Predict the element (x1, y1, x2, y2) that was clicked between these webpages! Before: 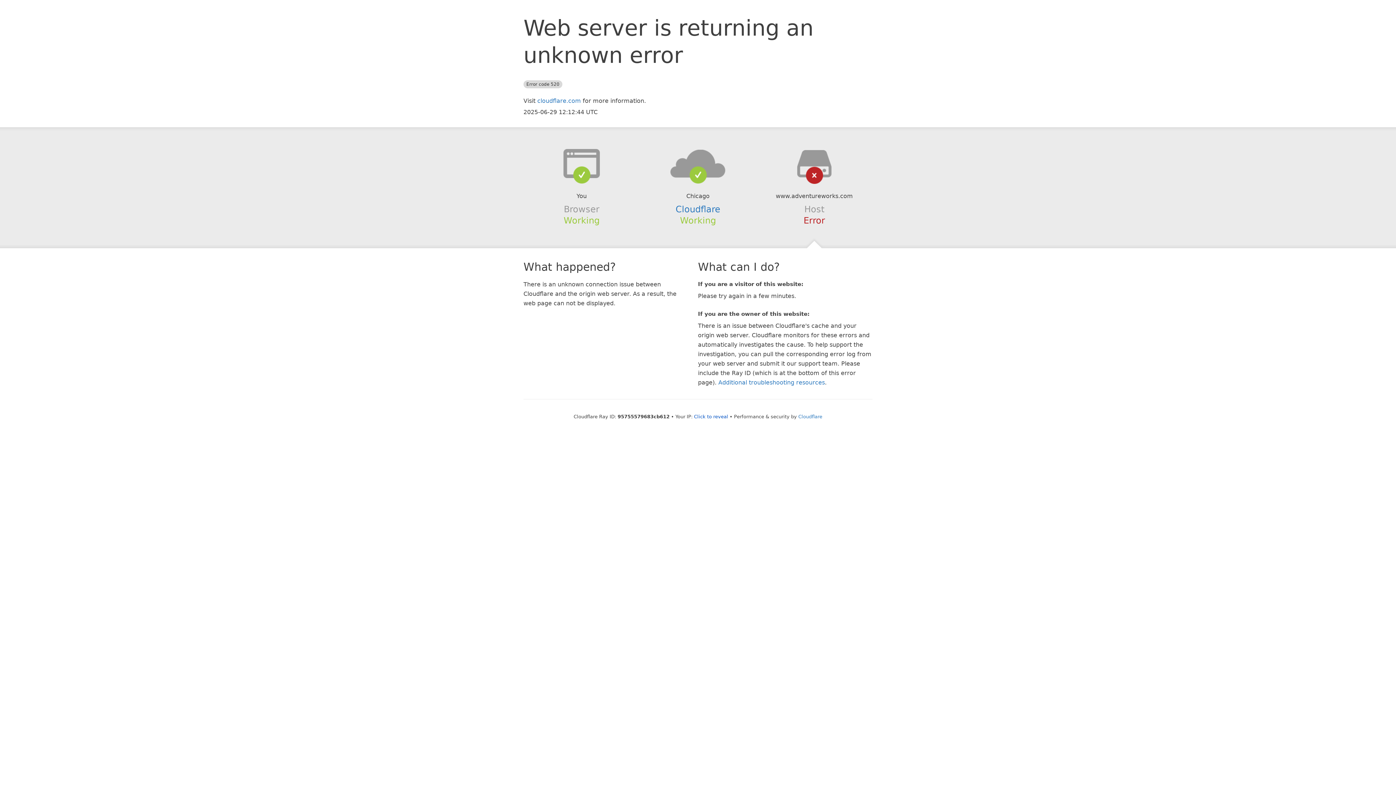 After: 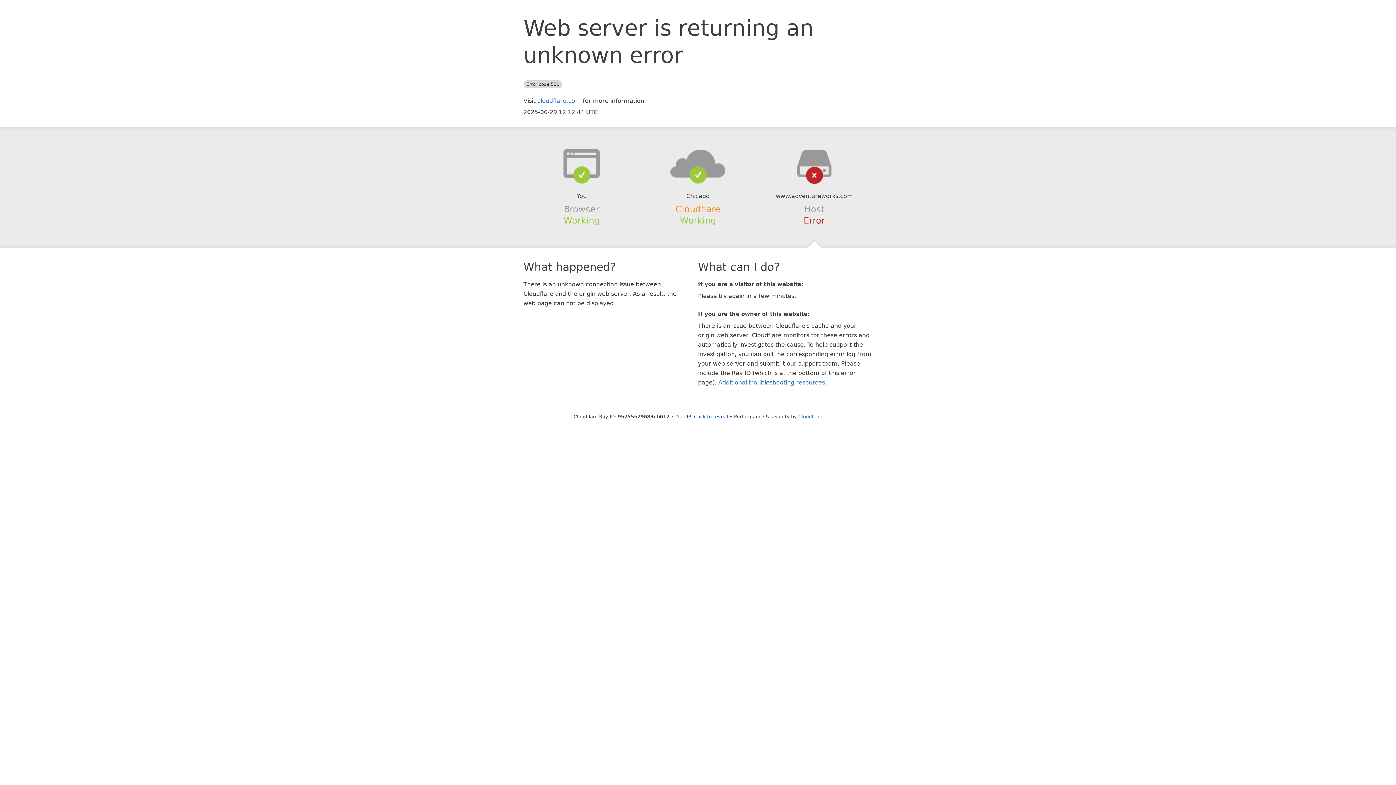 Action: label: Cloudflare bbox: (675, 204, 720, 214)